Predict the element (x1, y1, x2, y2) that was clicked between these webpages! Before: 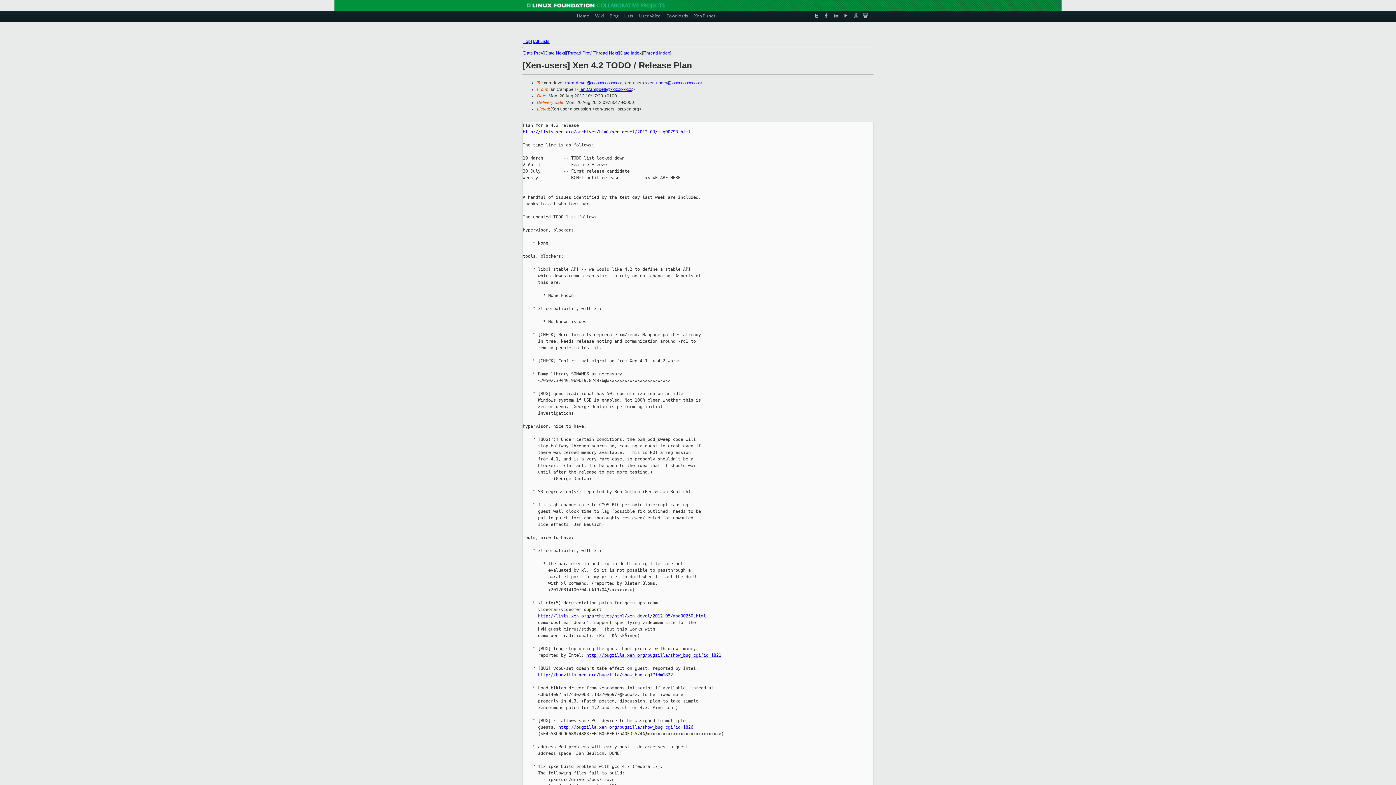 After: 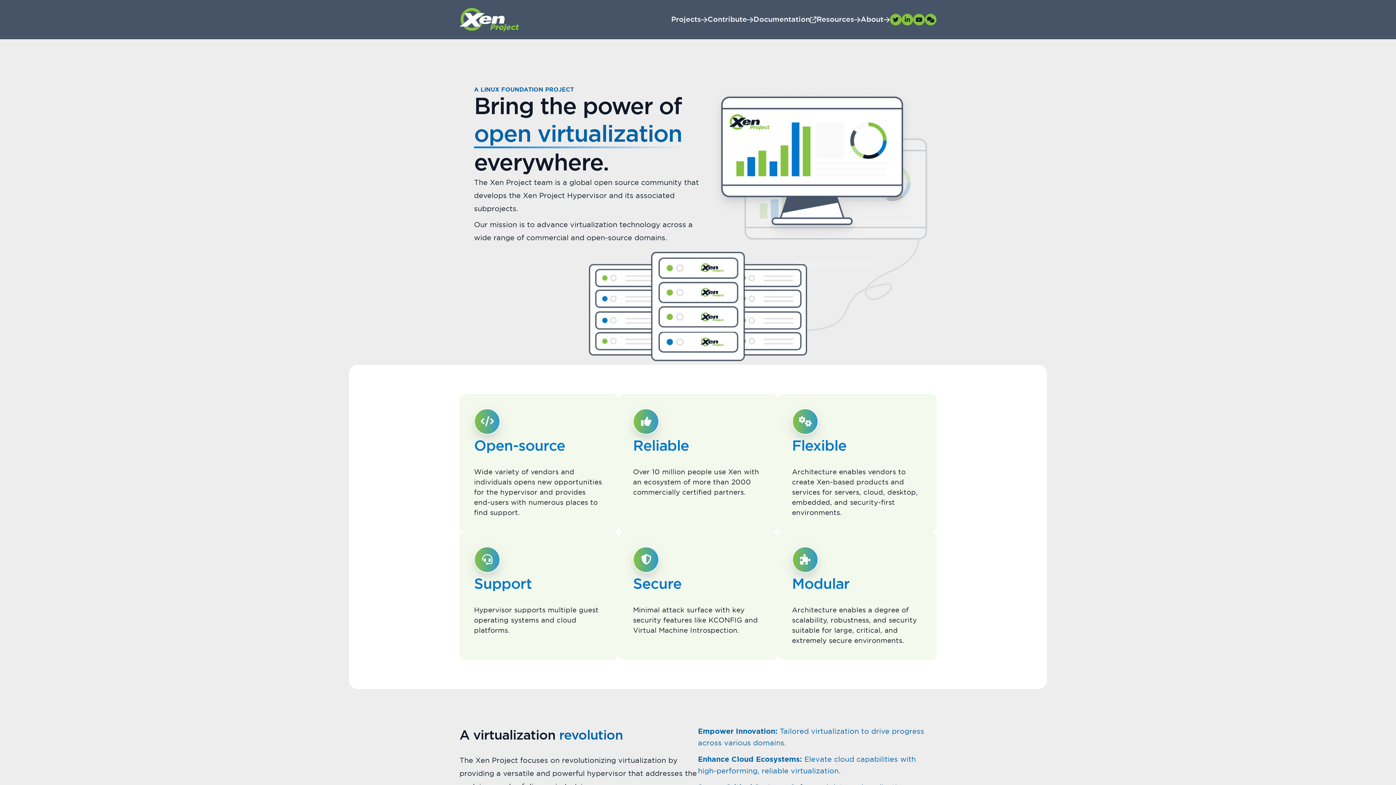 Action: bbox: (577, 10, 589, 20) label: Home